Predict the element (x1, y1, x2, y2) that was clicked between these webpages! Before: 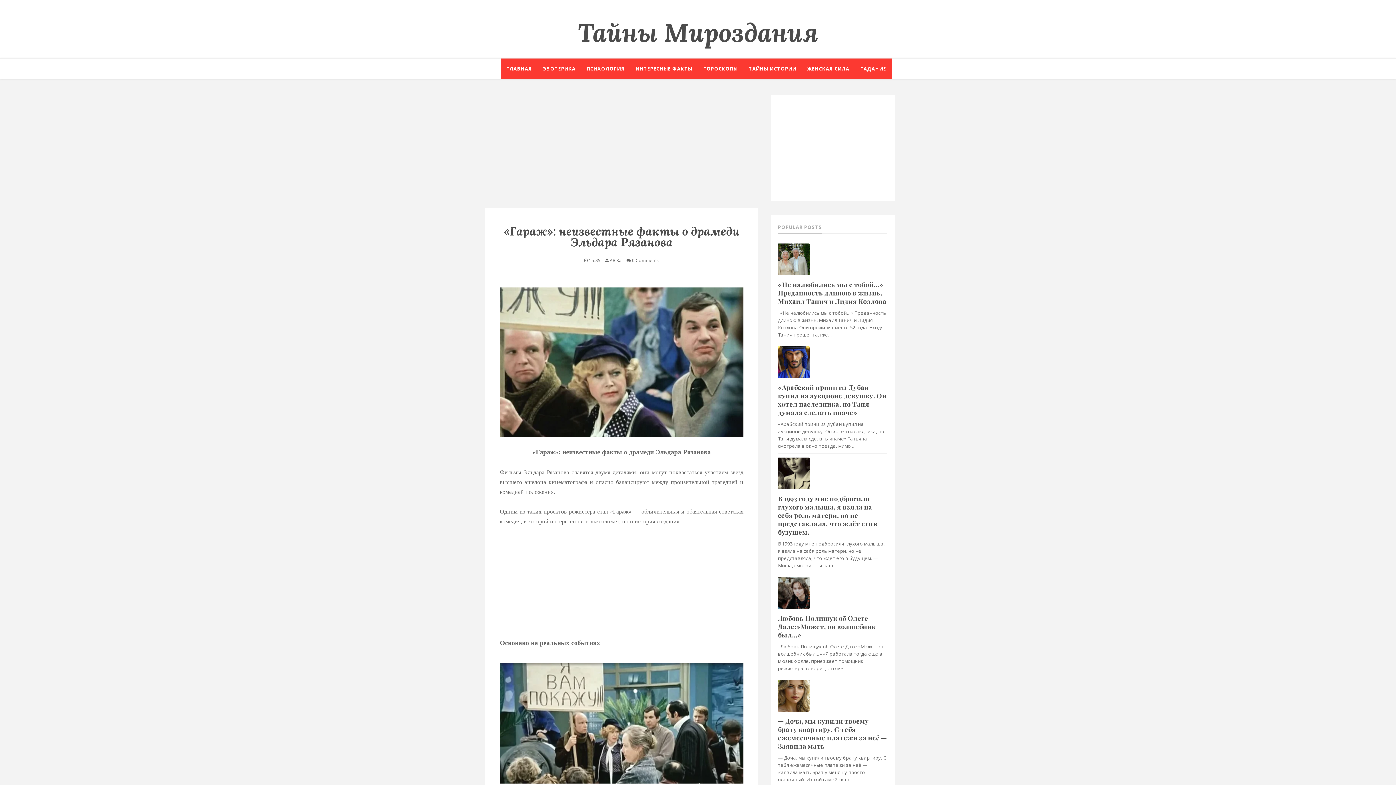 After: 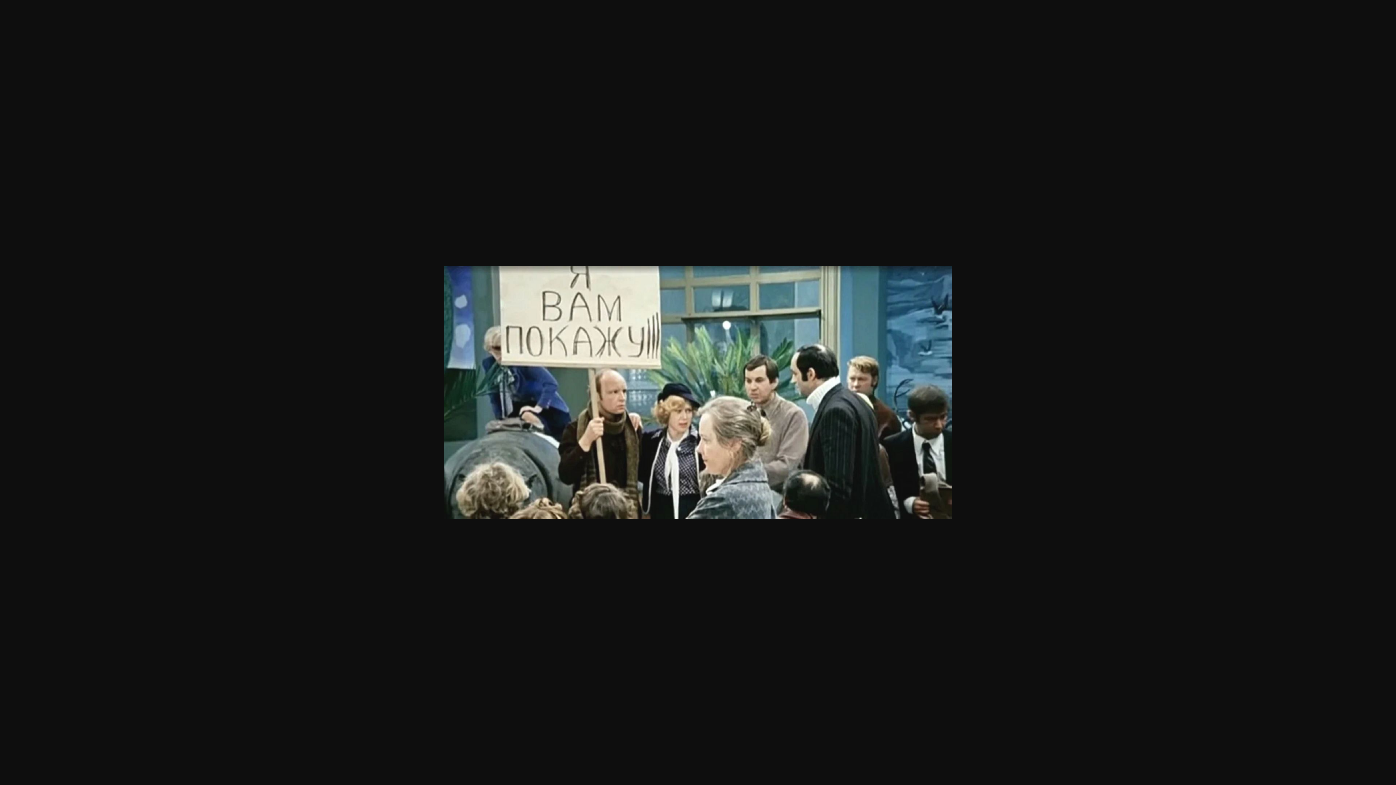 Action: bbox: (500, 716, 743, 724)